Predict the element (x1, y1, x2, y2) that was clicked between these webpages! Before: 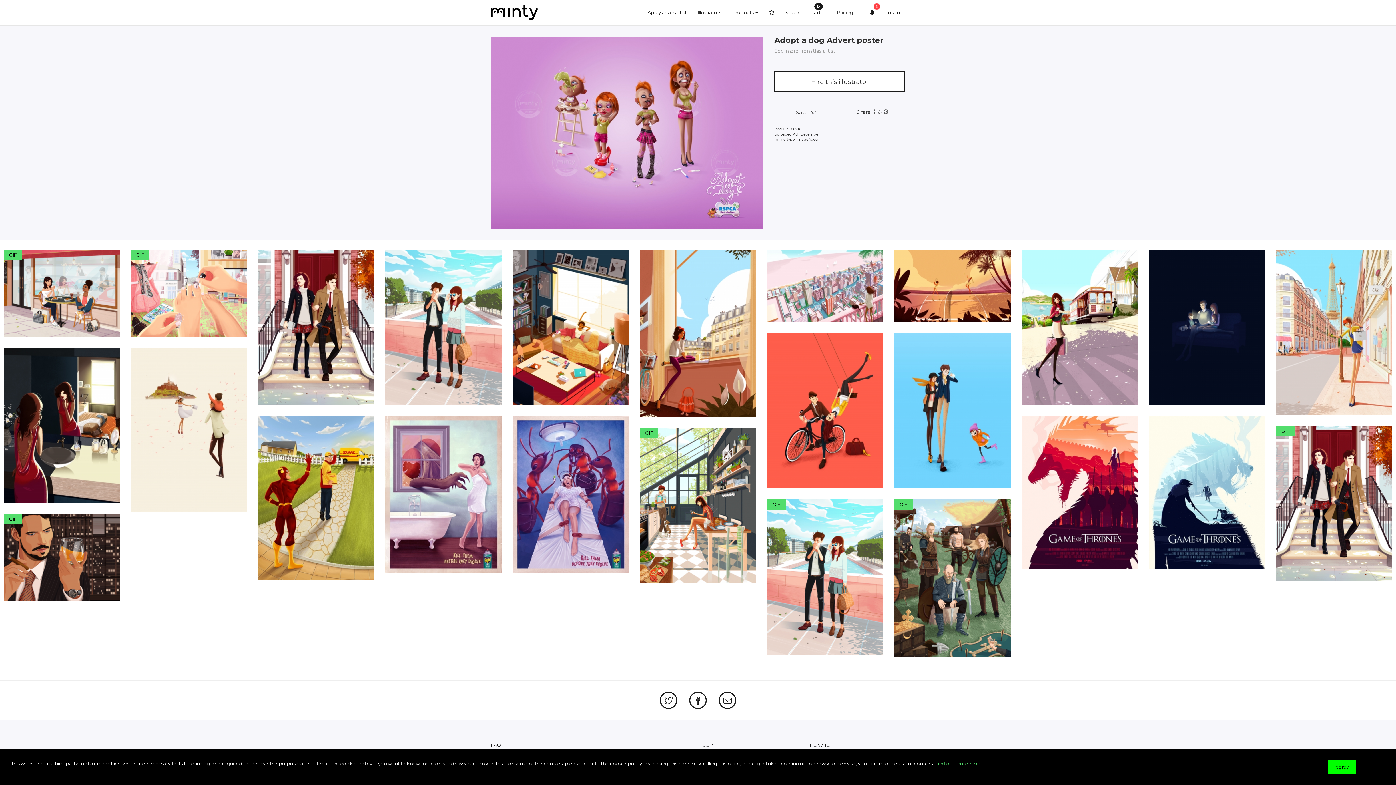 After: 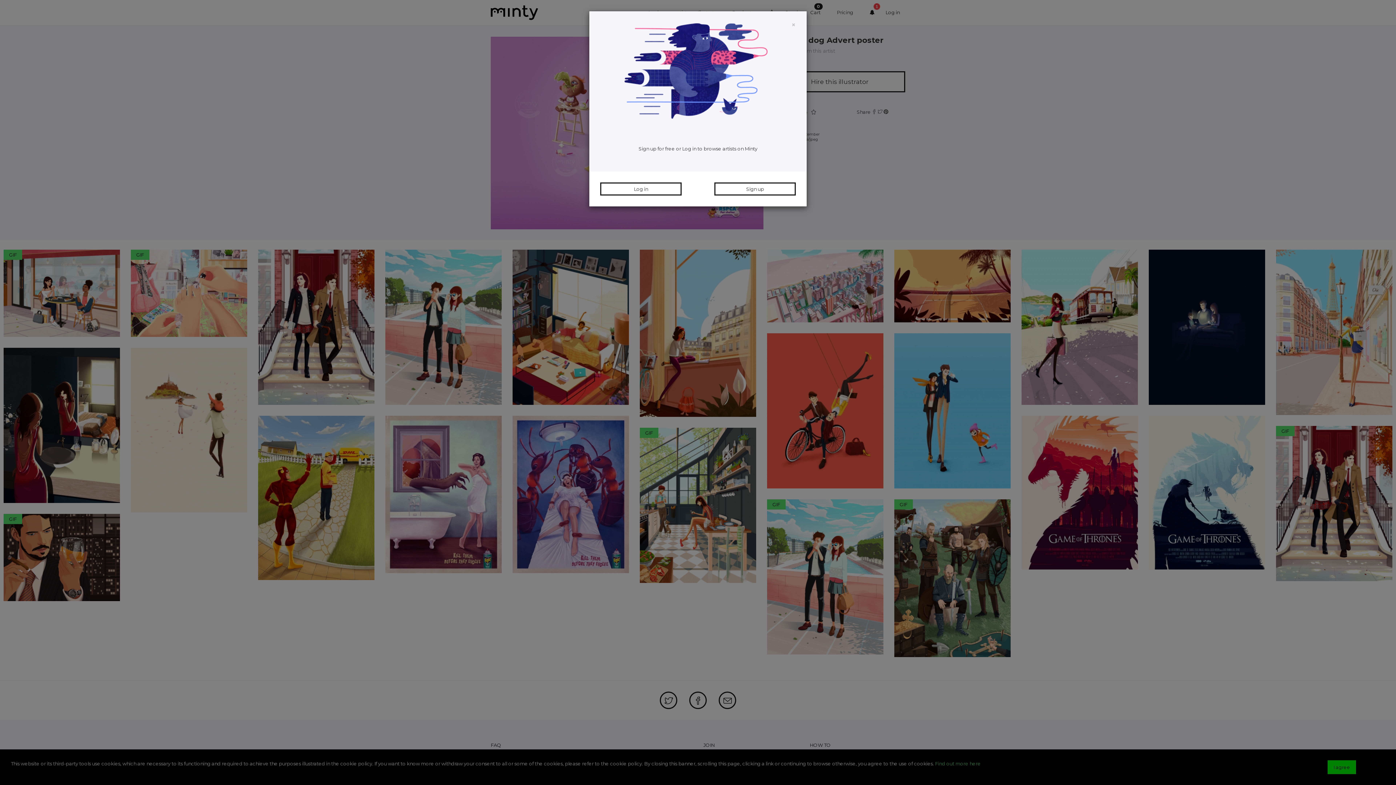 Action: bbox: (518, 557, 573, 563) label: View artist's profile